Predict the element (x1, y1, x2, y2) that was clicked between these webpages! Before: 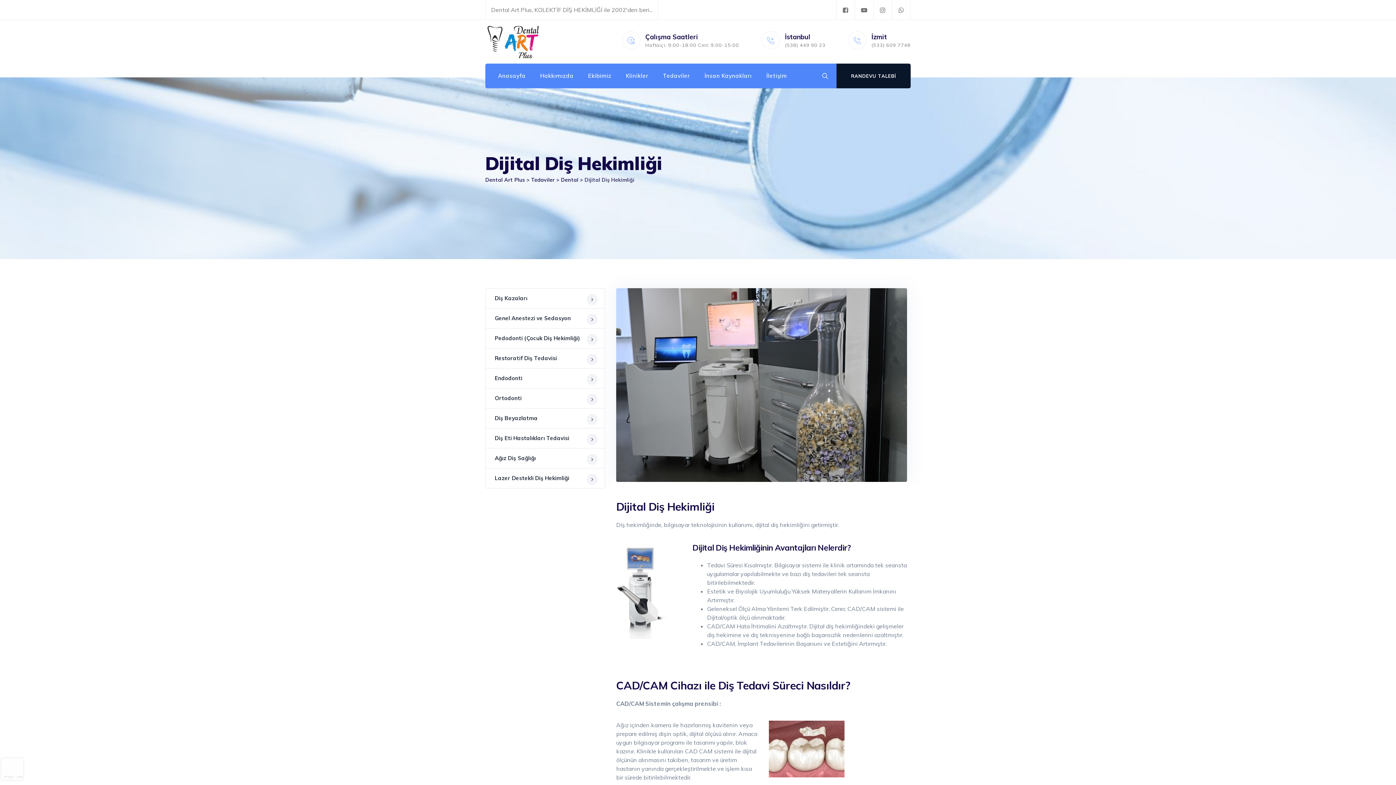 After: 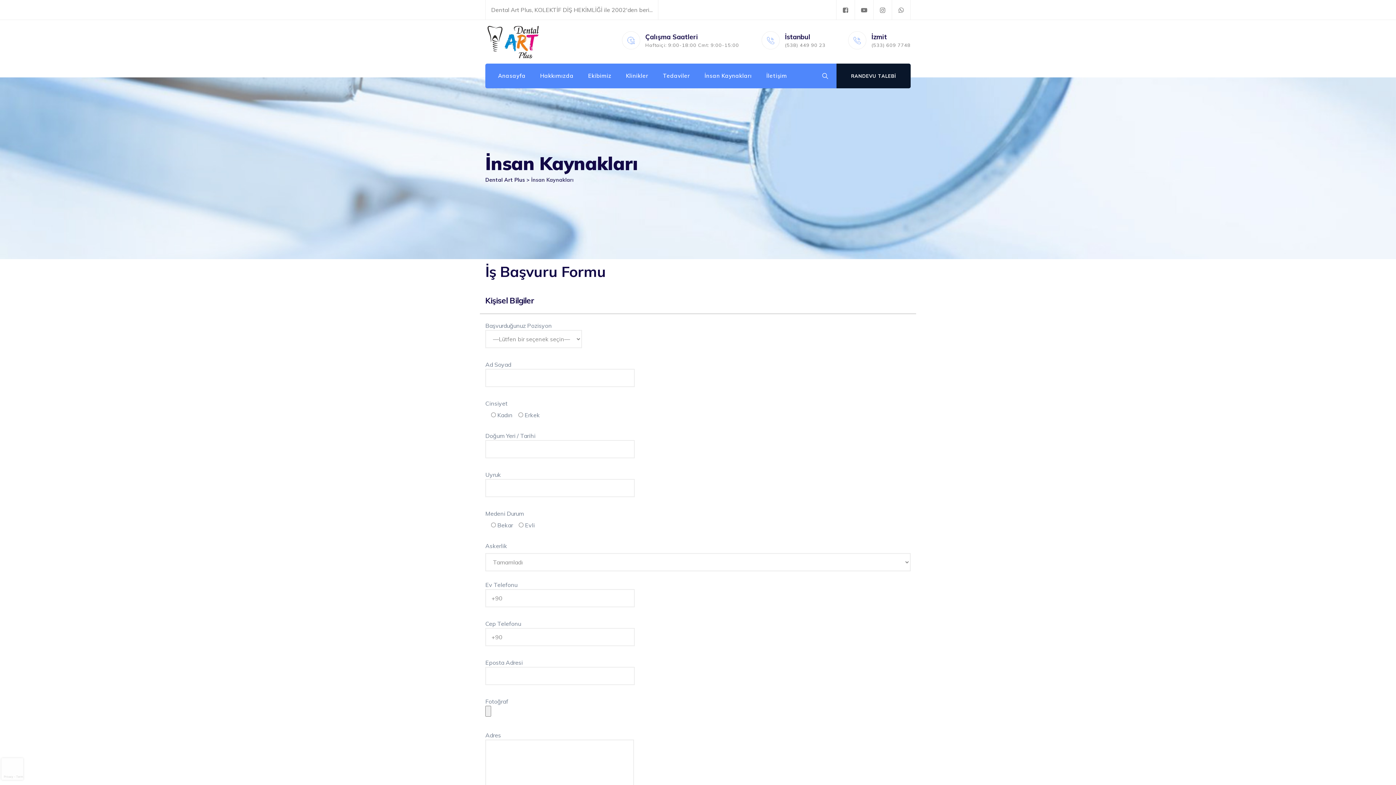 Action: bbox: (704, 63, 752, 88) label: İnsan Kaynakları